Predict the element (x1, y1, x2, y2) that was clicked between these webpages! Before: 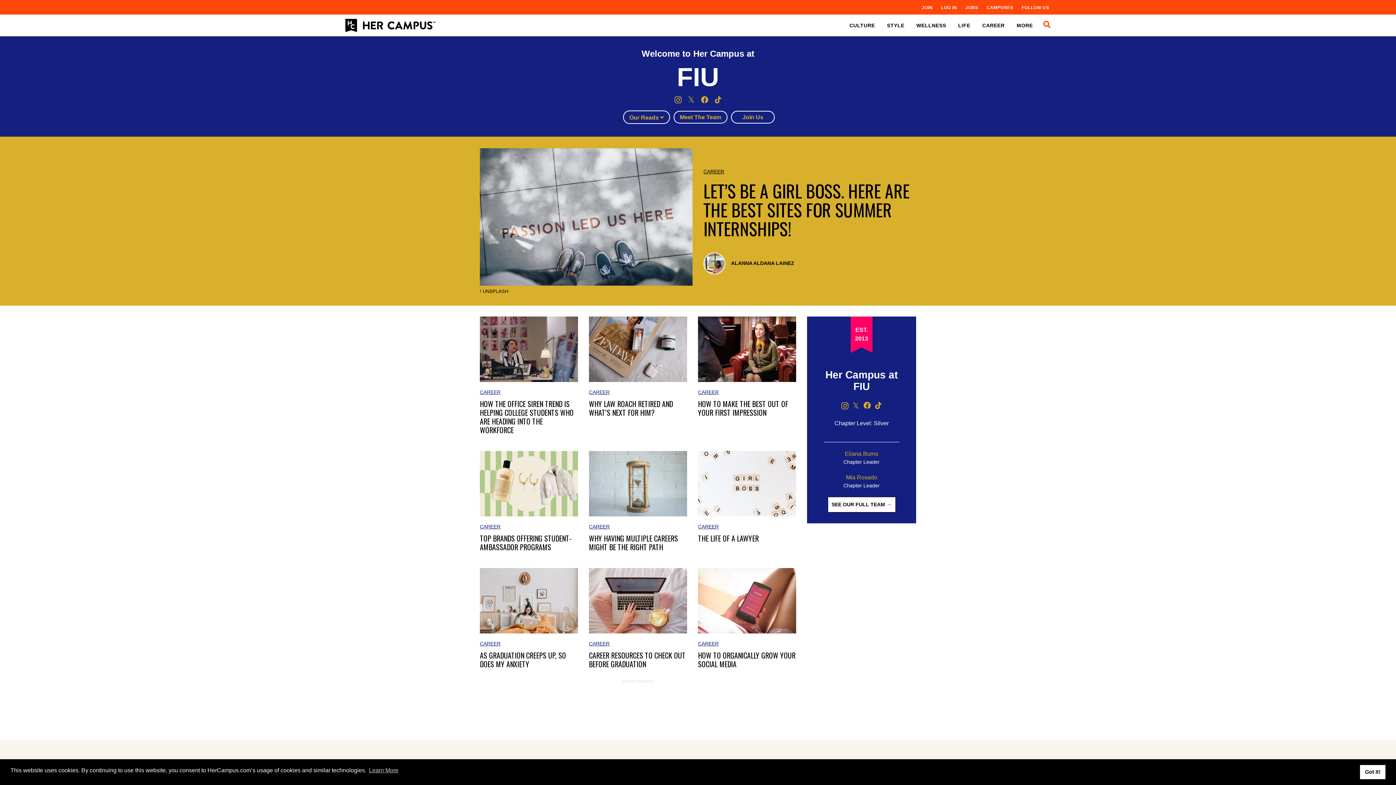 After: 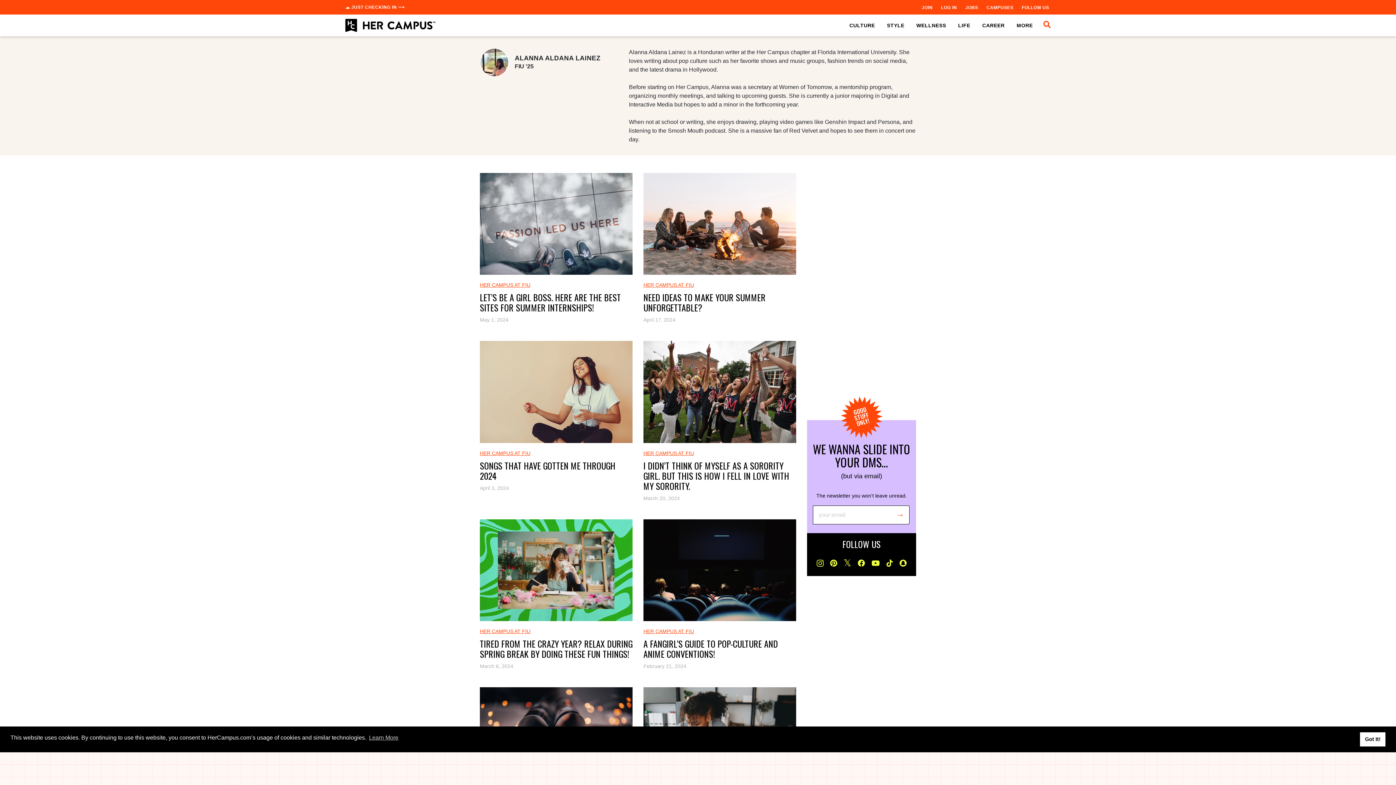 Action: bbox: (703, 252, 725, 274)